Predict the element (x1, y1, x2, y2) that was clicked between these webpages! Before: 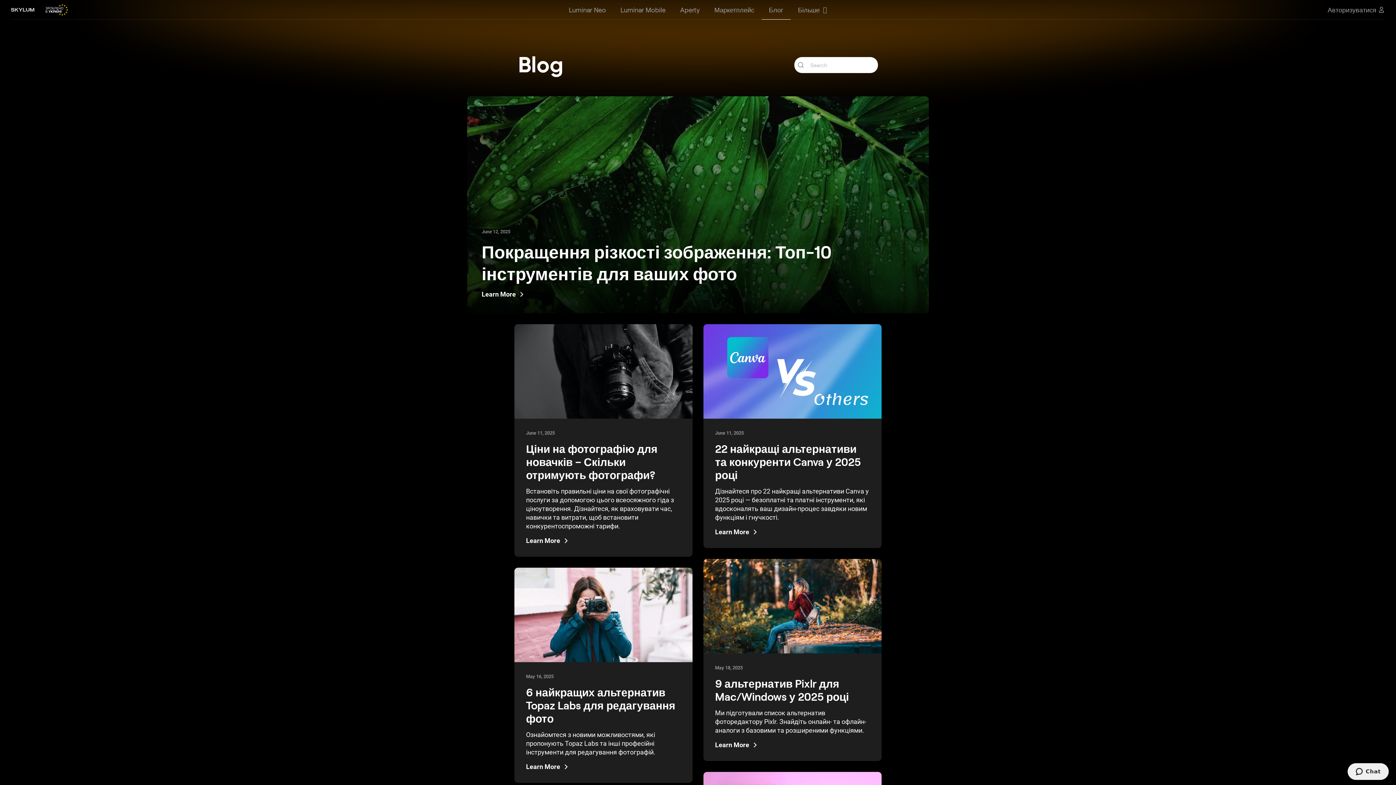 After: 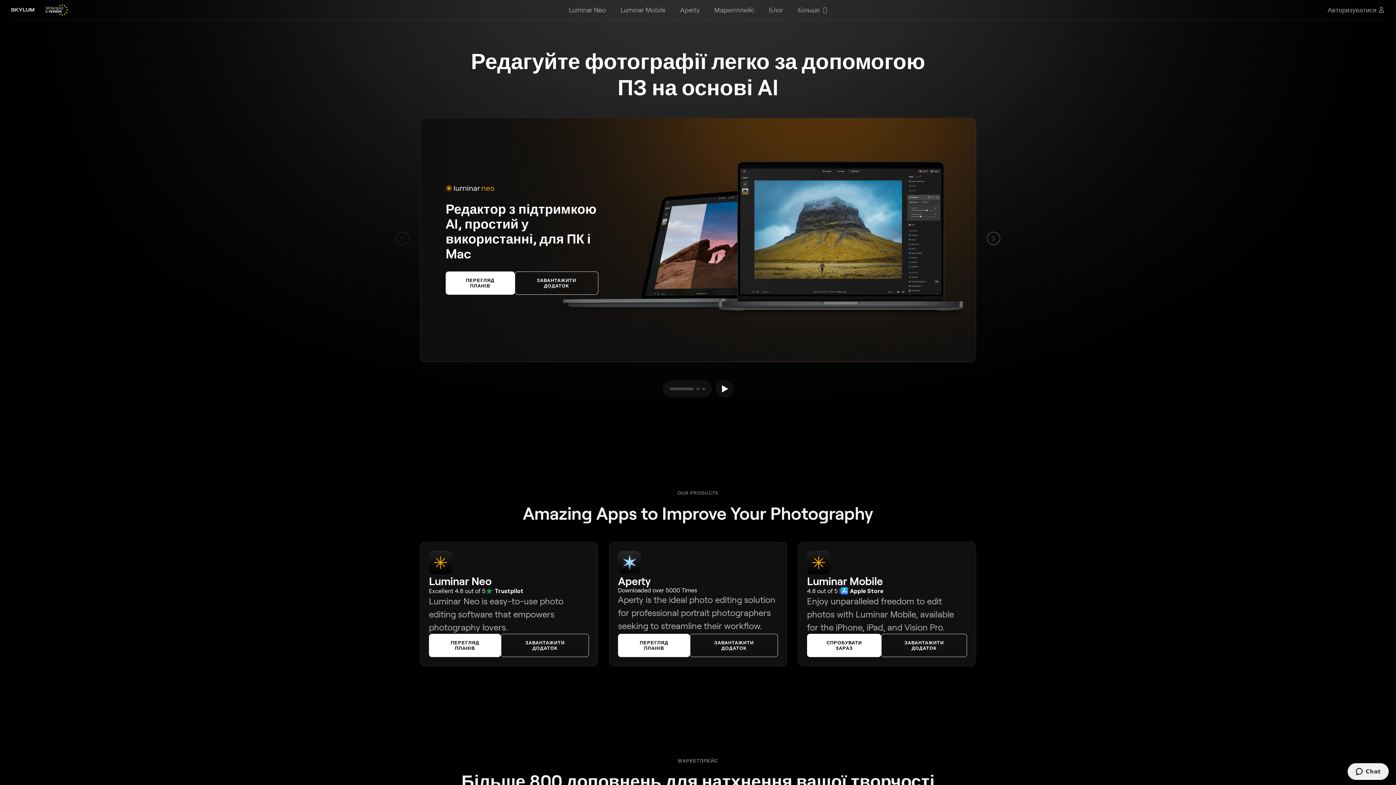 Action: bbox: (10, 7, 34, 11)